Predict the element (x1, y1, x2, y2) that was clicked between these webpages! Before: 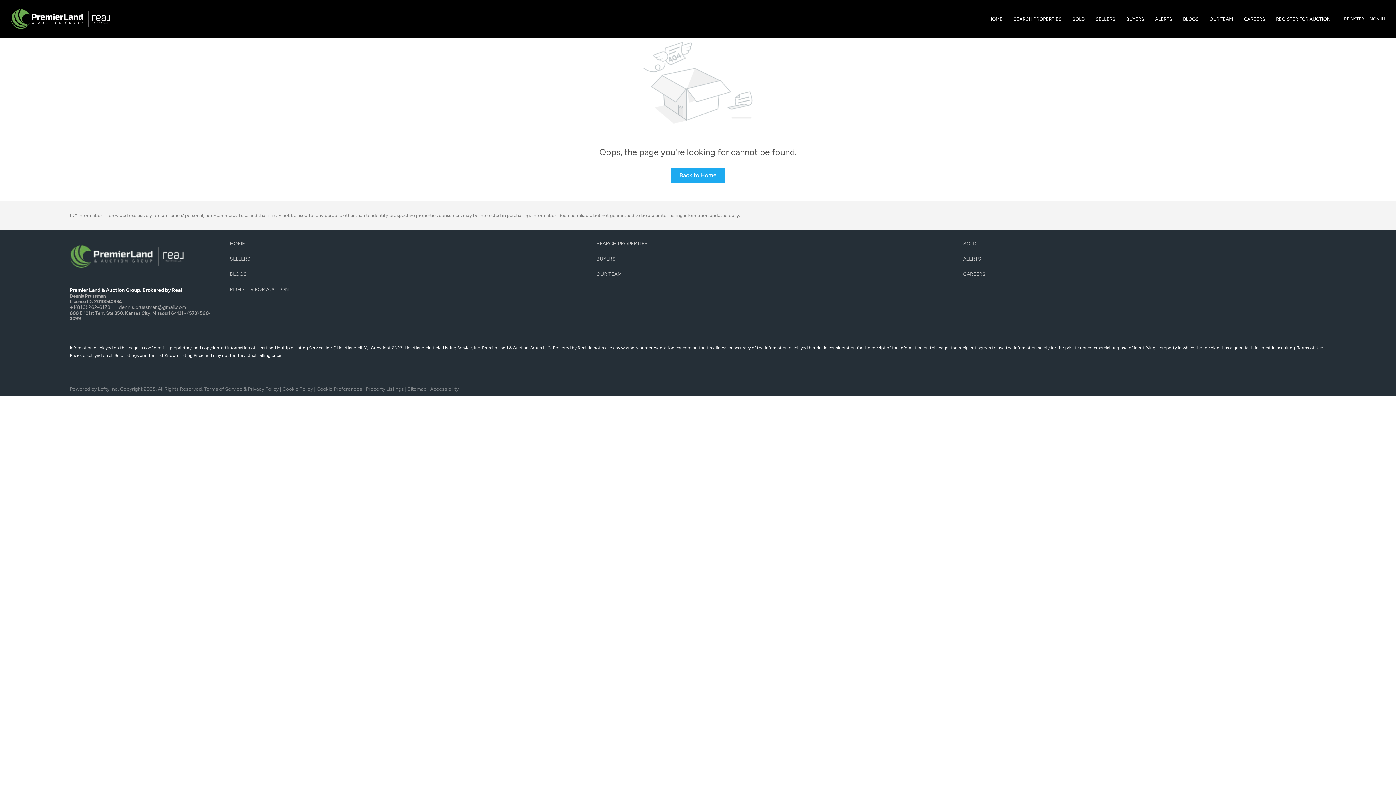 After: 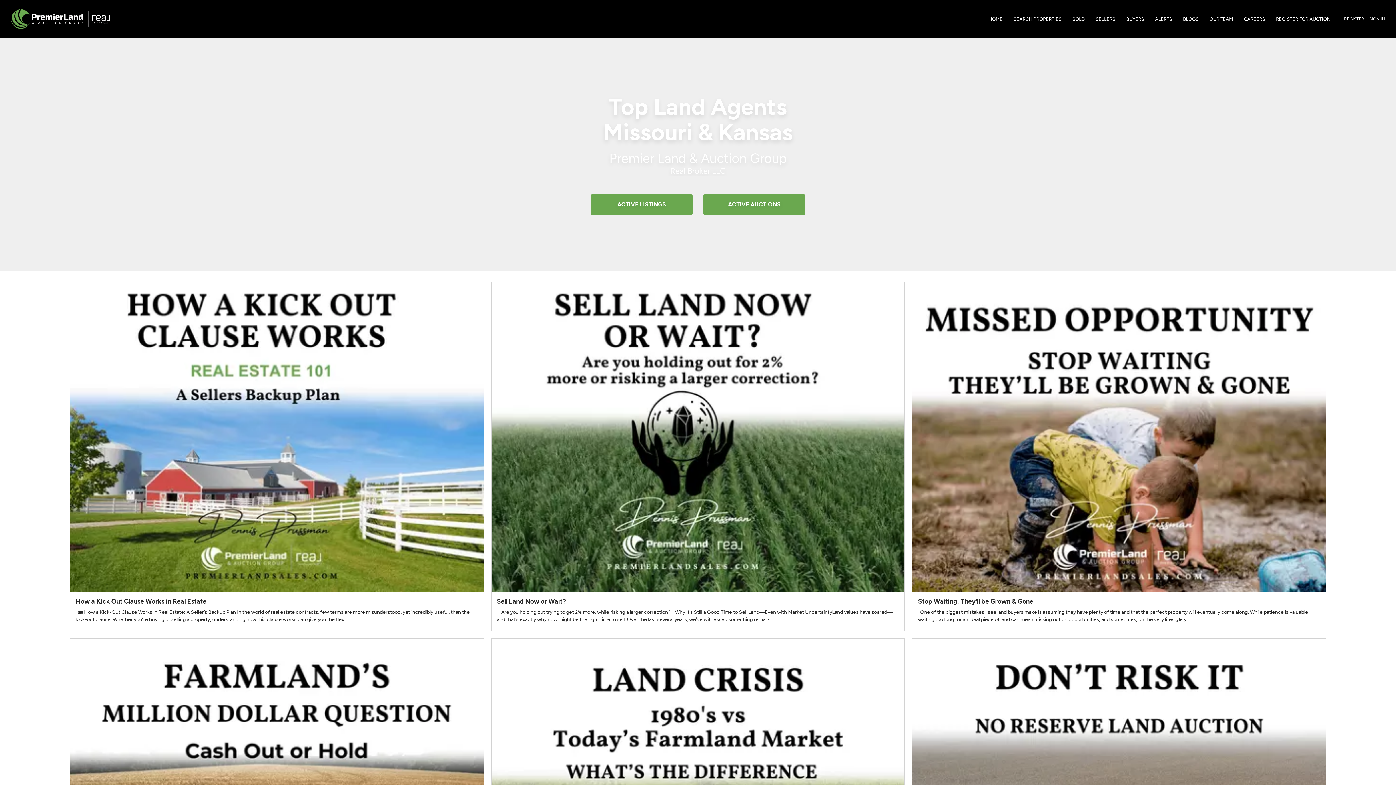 Action: bbox: (10, 5, 111, 33)